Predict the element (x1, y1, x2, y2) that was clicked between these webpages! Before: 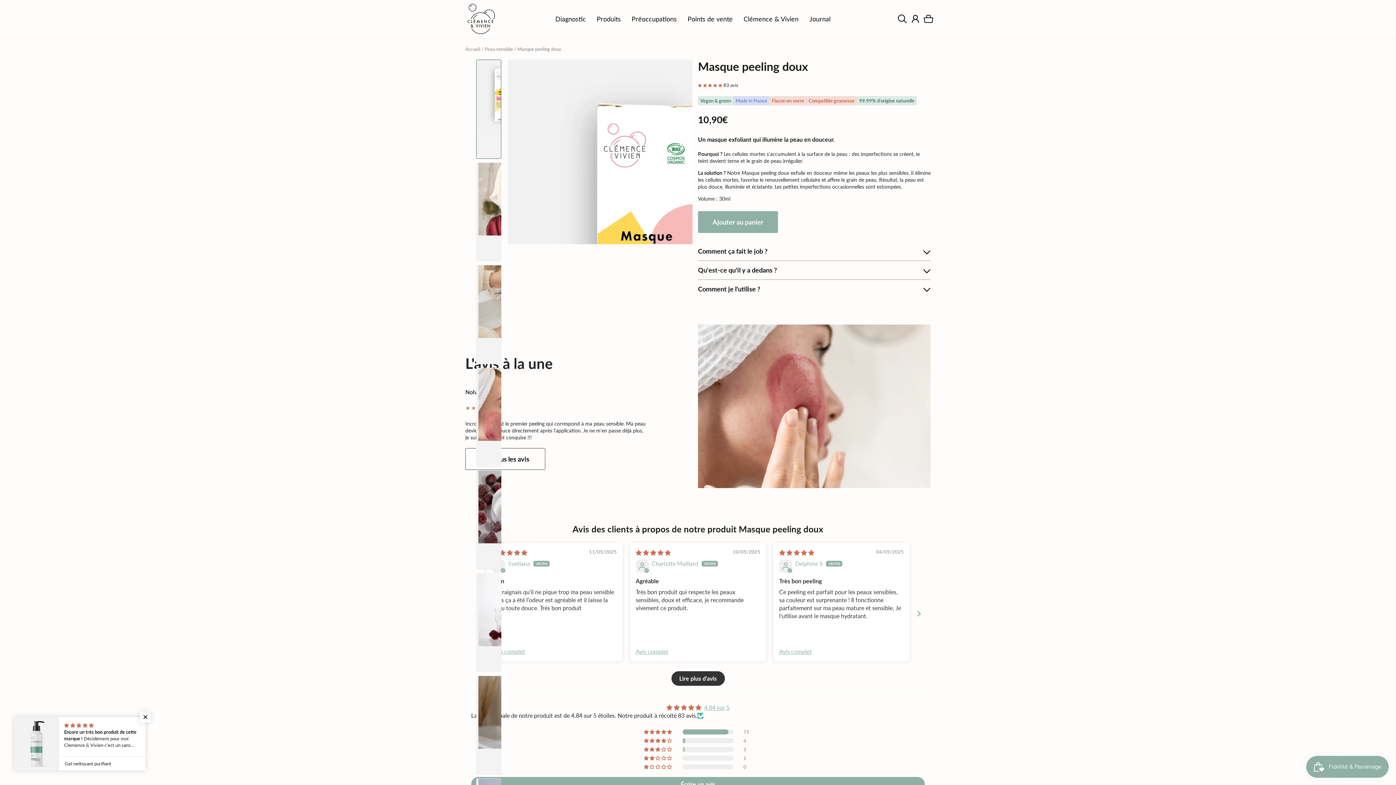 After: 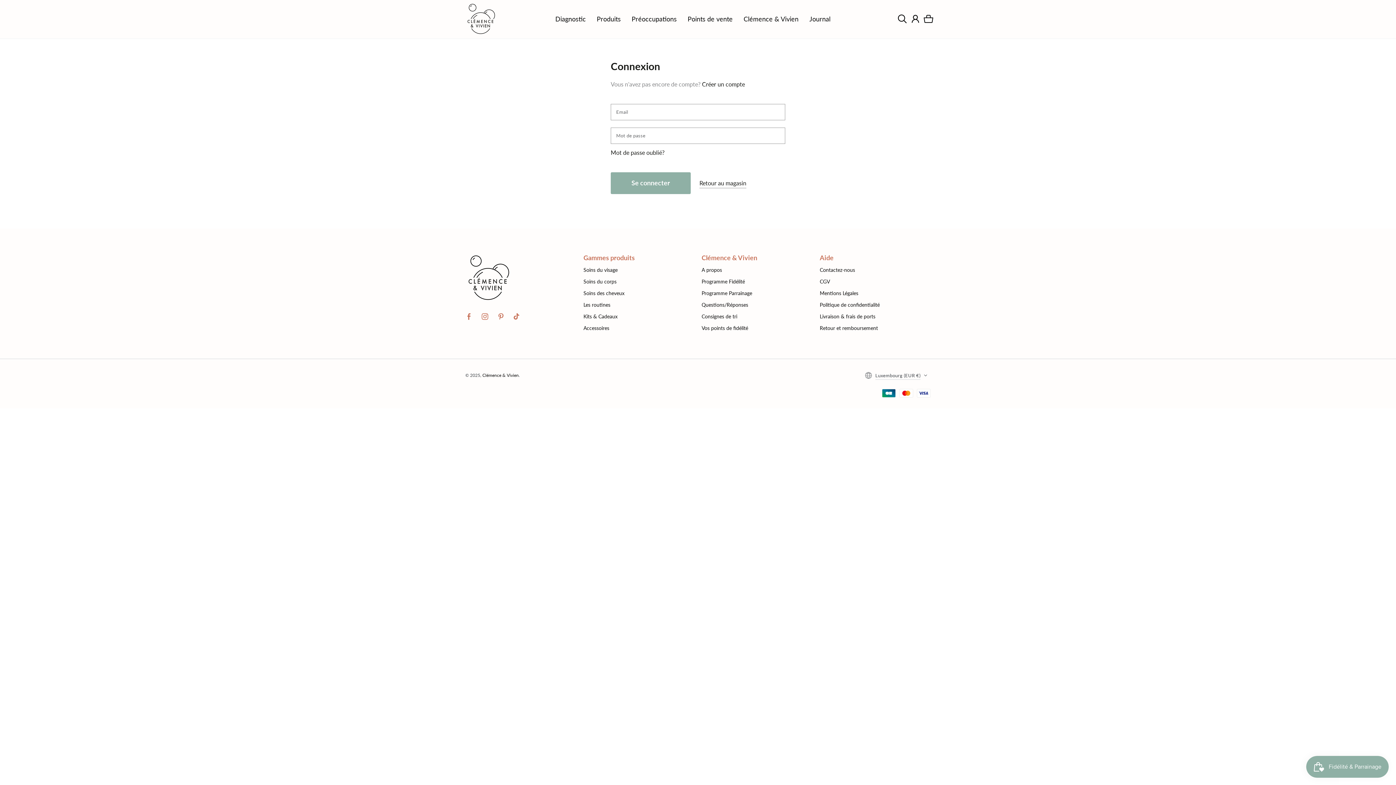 Action: bbox: (909, 10, 922, 26) label: Connexion